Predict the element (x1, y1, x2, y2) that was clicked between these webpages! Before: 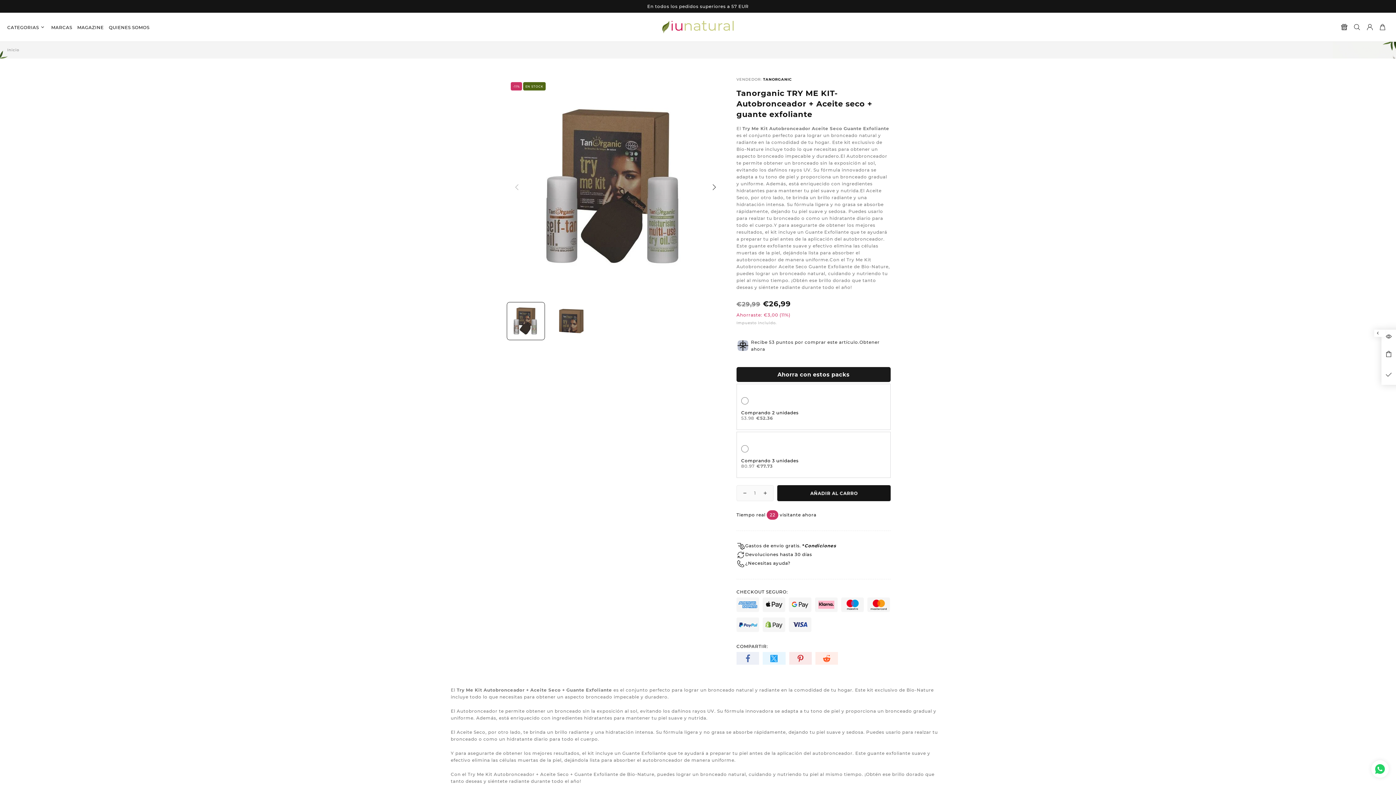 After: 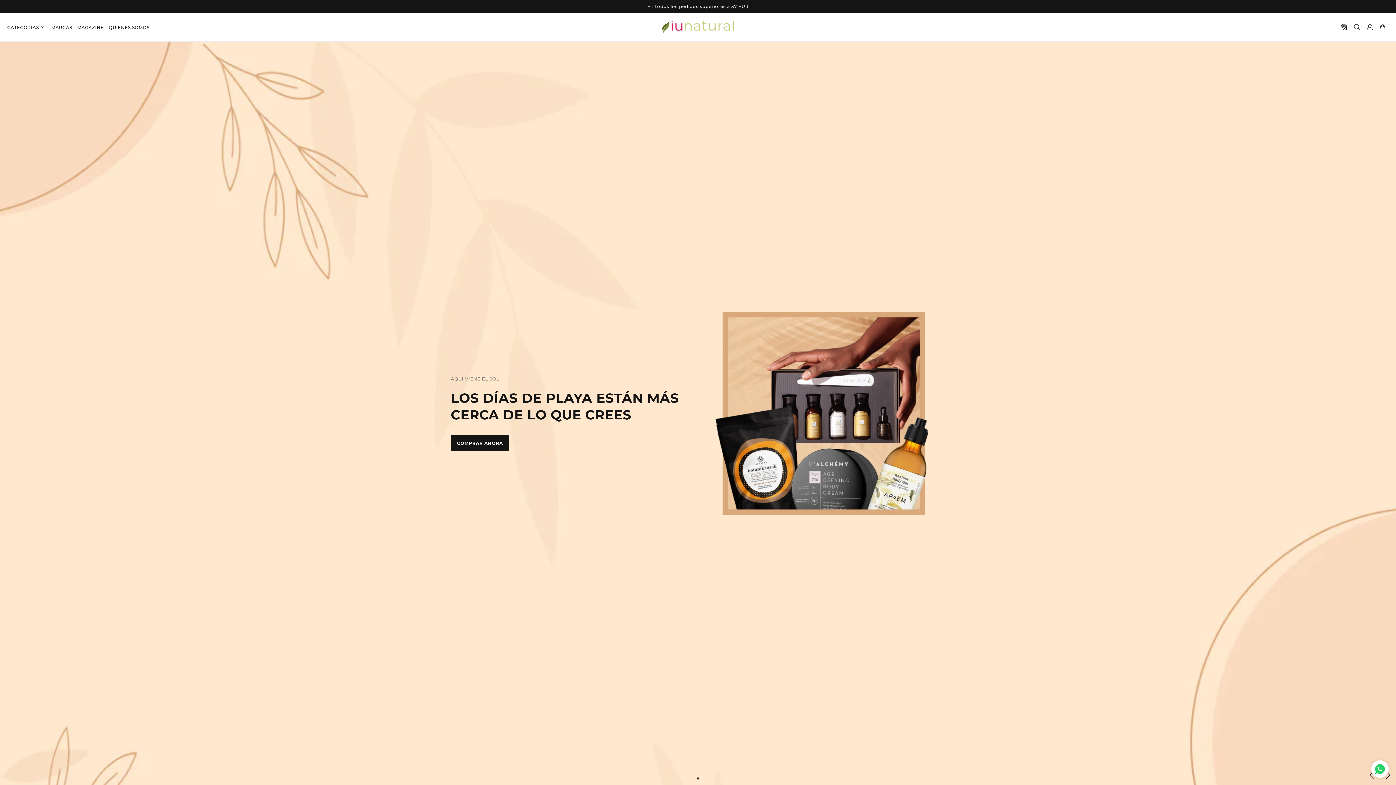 Action: label: Inicio bbox: (6, 47, 20, 53)